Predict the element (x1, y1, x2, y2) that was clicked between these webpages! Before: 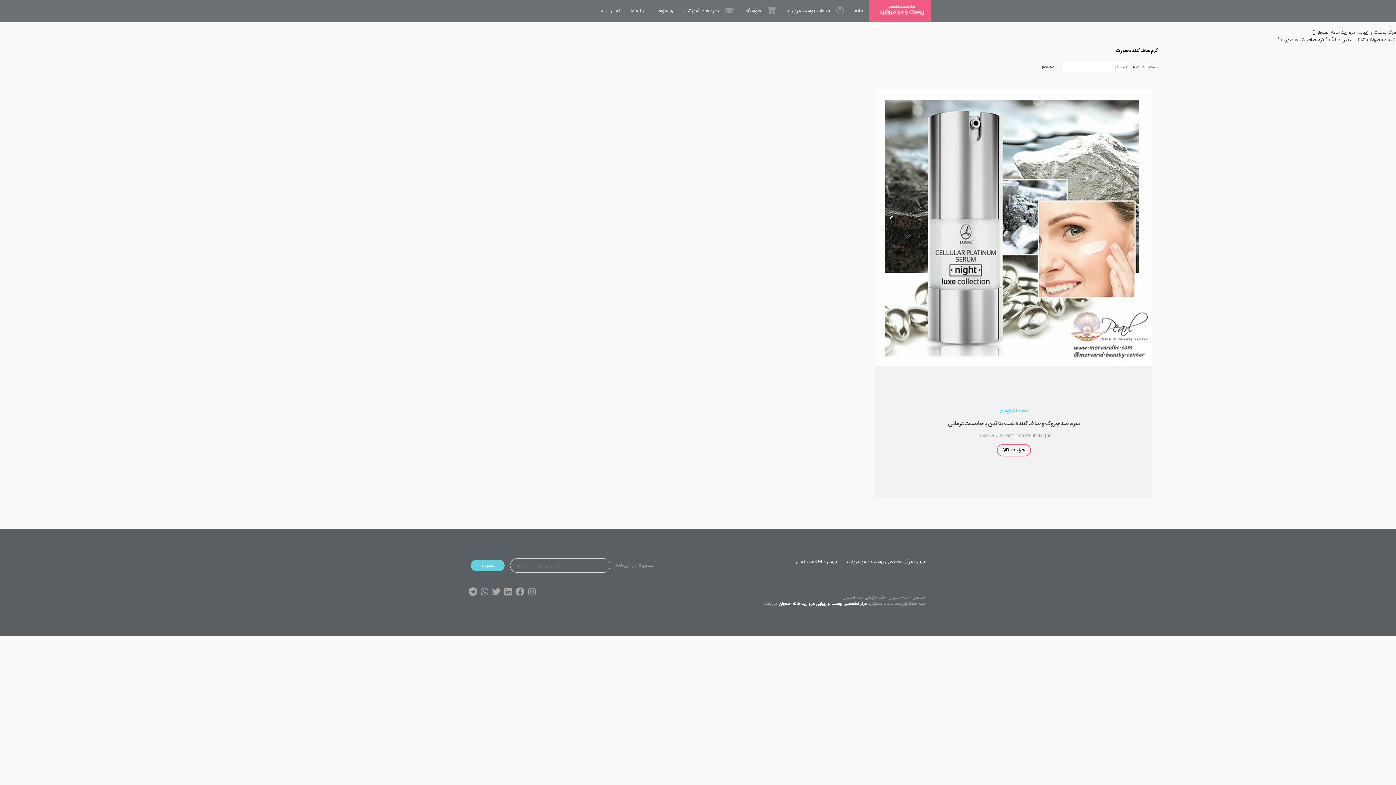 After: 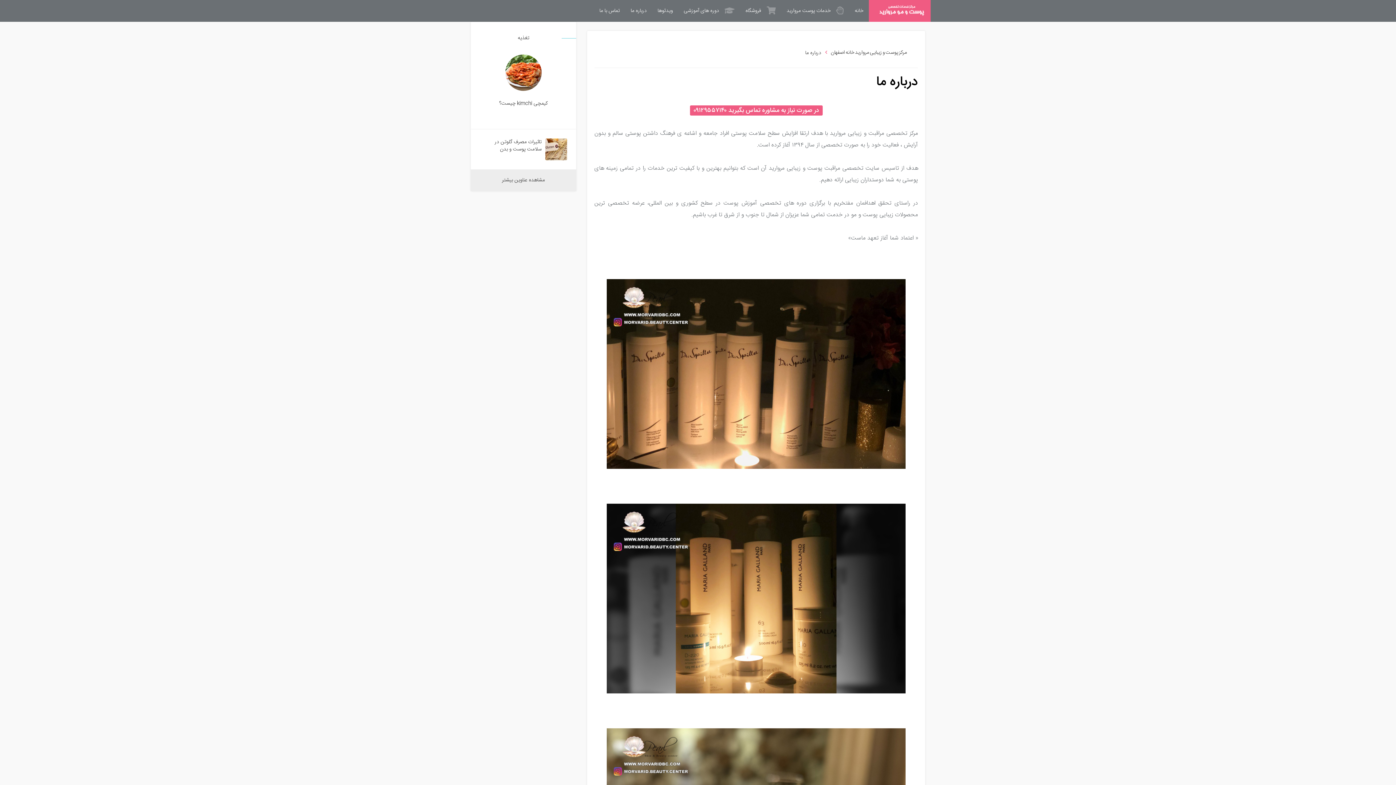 Action: bbox: (845, 558, 925, 565) label: درباره مرکز تخصصی پوست و مو مروارید